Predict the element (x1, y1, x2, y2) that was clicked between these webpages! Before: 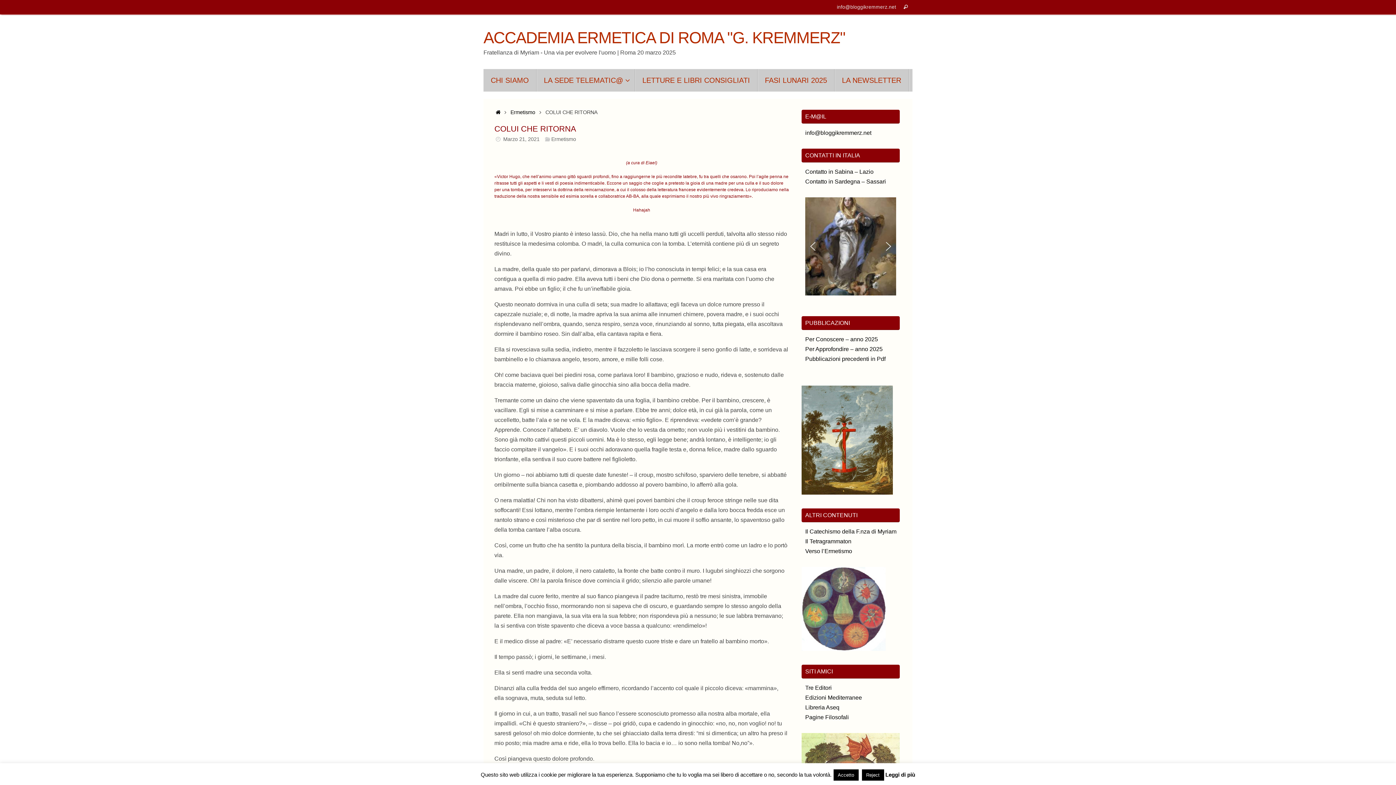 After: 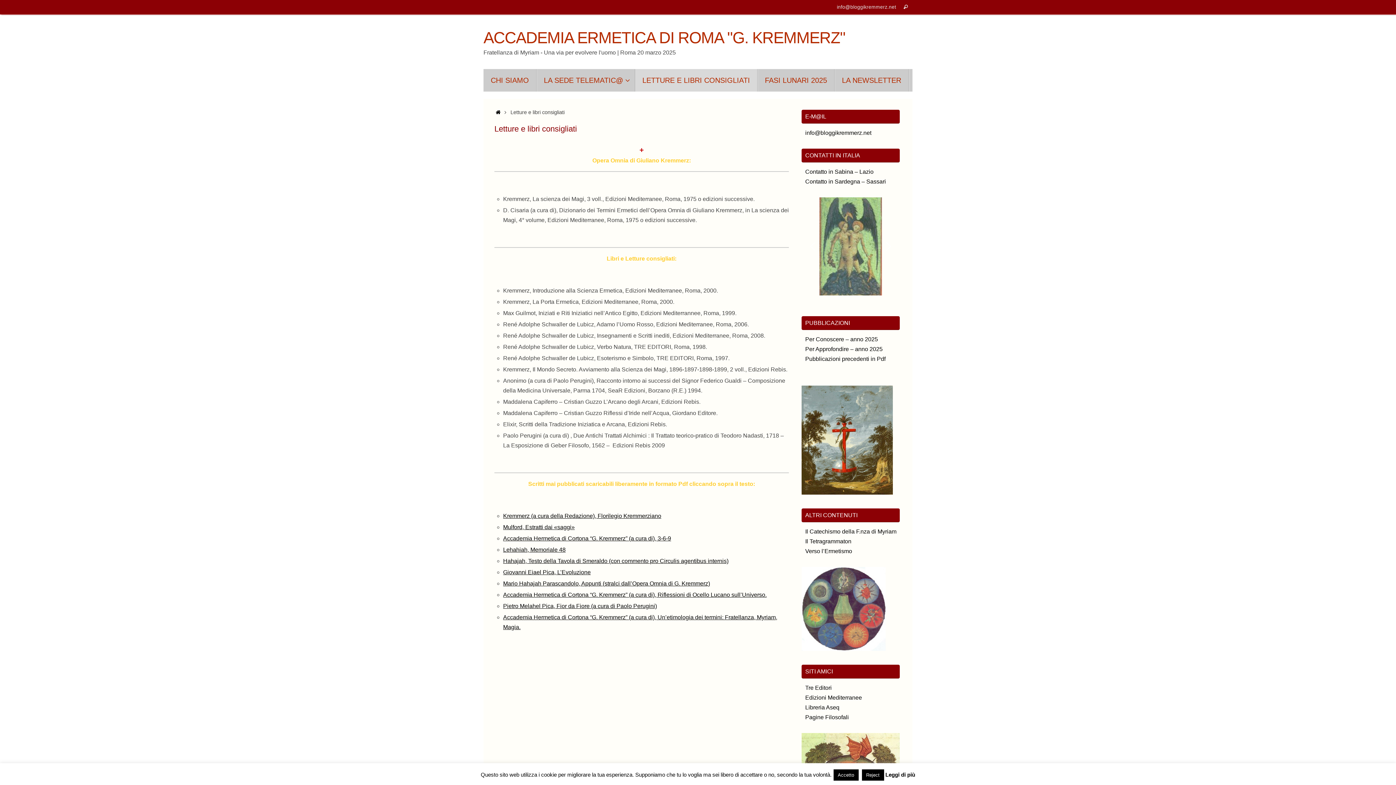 Action: bbox: (635, 69, 757, 91) label: LETTURE E LIBRI CONSIGLIATI